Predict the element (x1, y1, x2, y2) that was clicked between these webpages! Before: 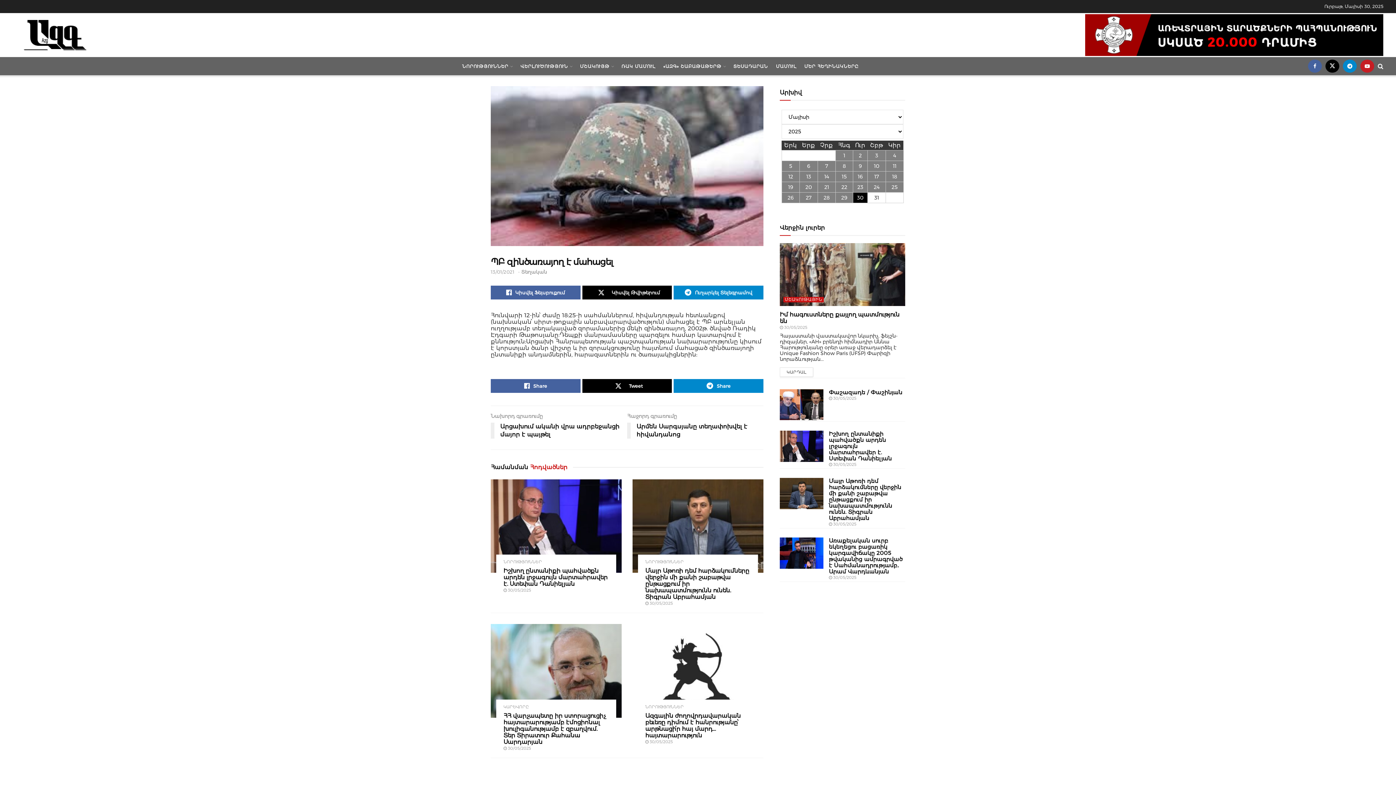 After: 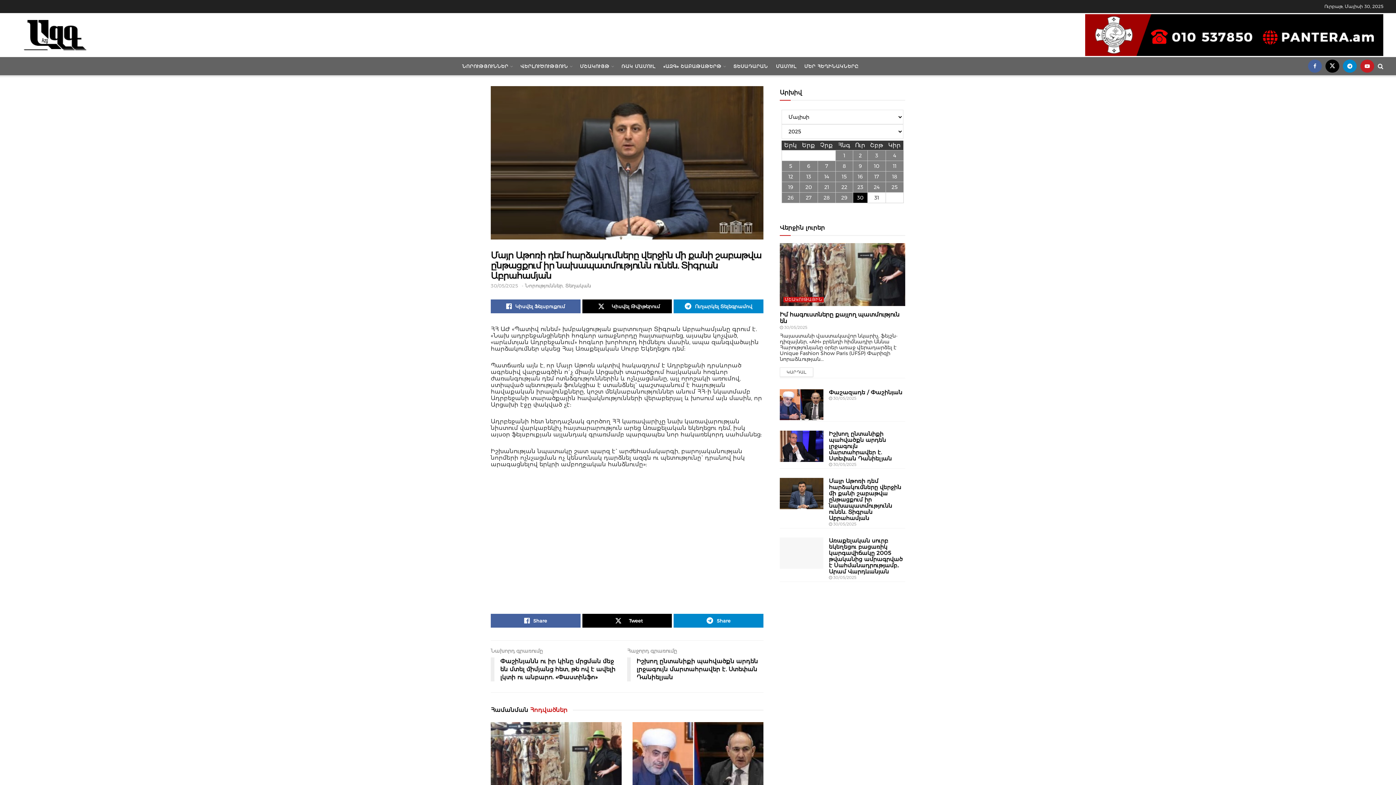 Action: label: Read article: Մայր Աթոռի դեմ հարձակումները վերջին մի քանի շաբաթվա ընթացքում իր նախապատմությունն ունեն. Տիգրան Աբրահամյան bbox: (780, 478, 823, 509)